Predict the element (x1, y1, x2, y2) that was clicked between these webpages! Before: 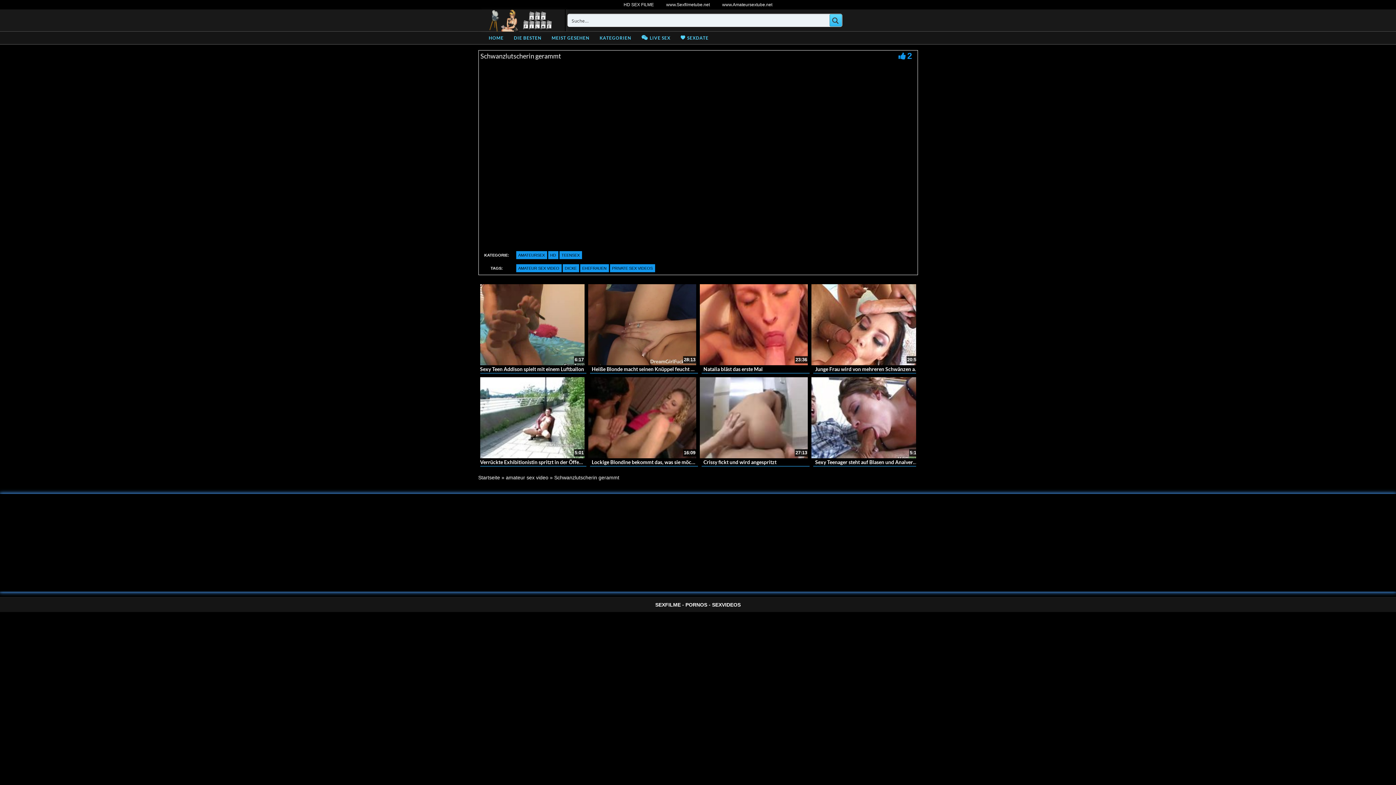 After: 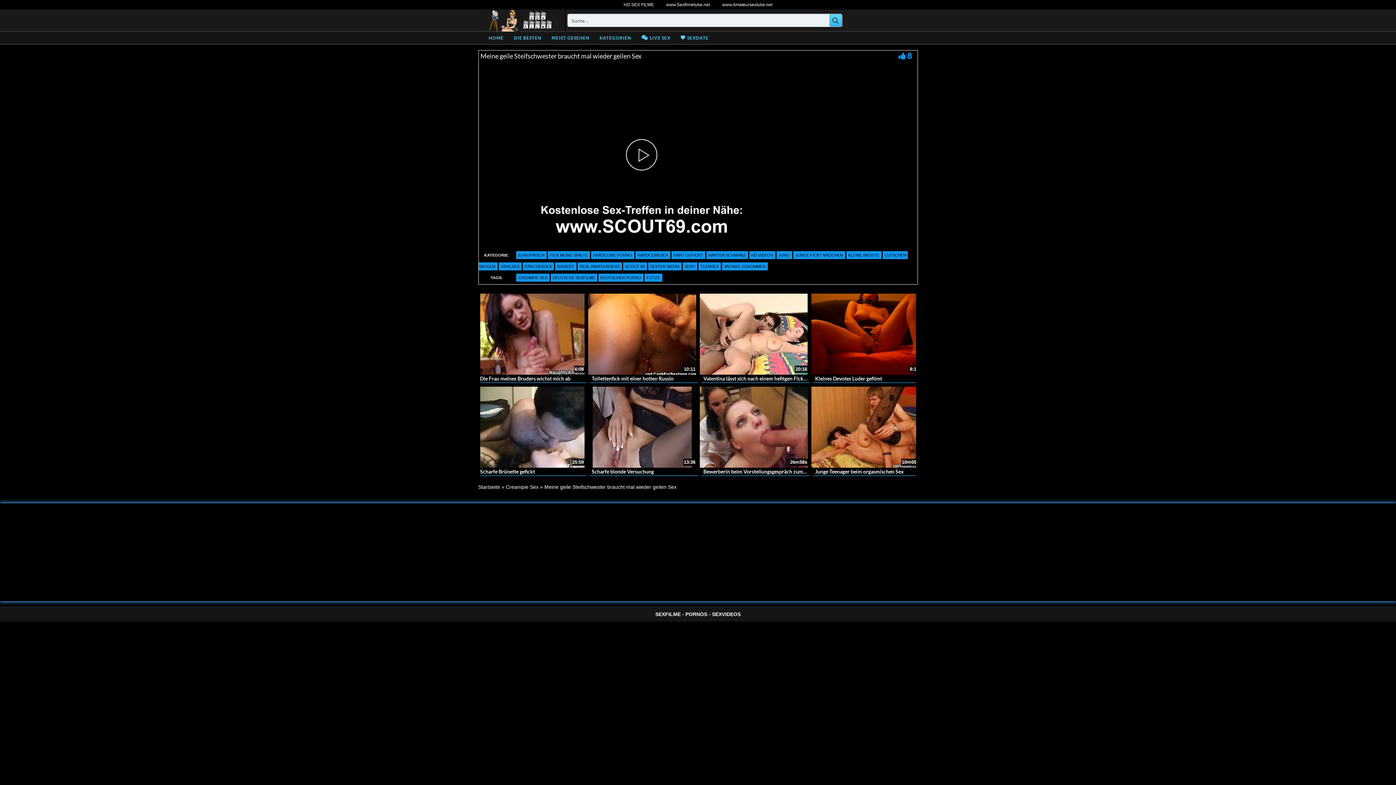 Action: label: Meine geile Steifschwester braucht mal wieder geilen Sex bbox: (480, 366, 609, 372)